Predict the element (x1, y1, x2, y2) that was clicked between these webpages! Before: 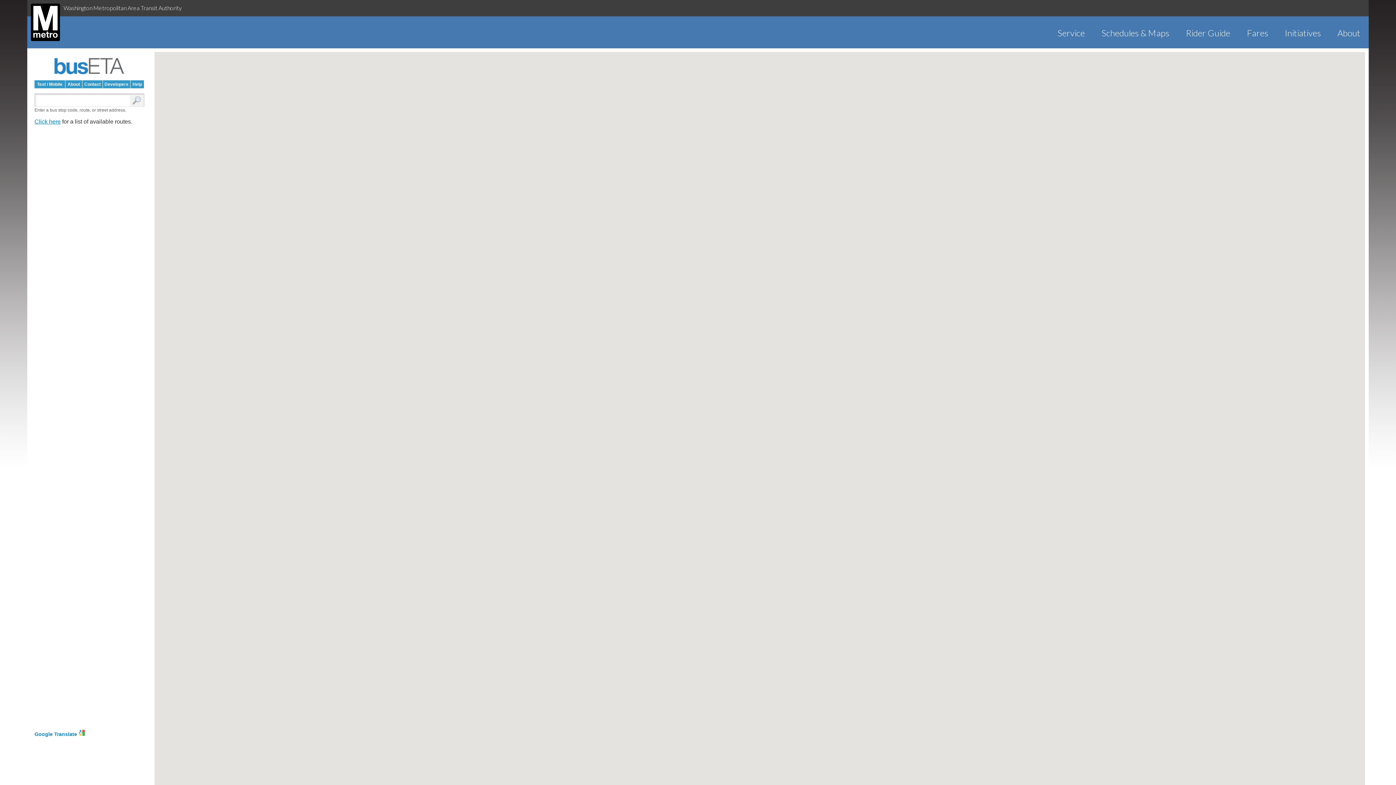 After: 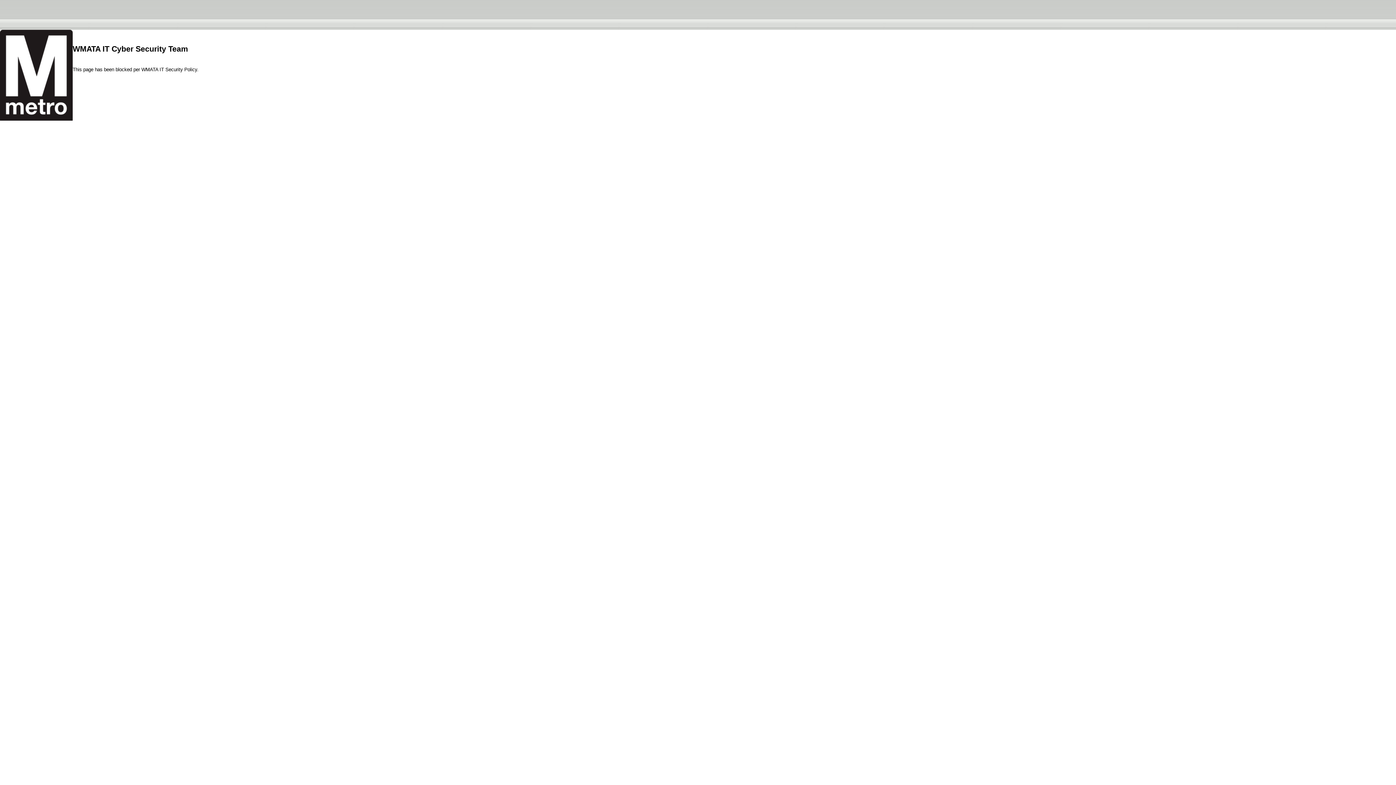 Action: label: Fares bbox: (1238, 27, 1276, 38)